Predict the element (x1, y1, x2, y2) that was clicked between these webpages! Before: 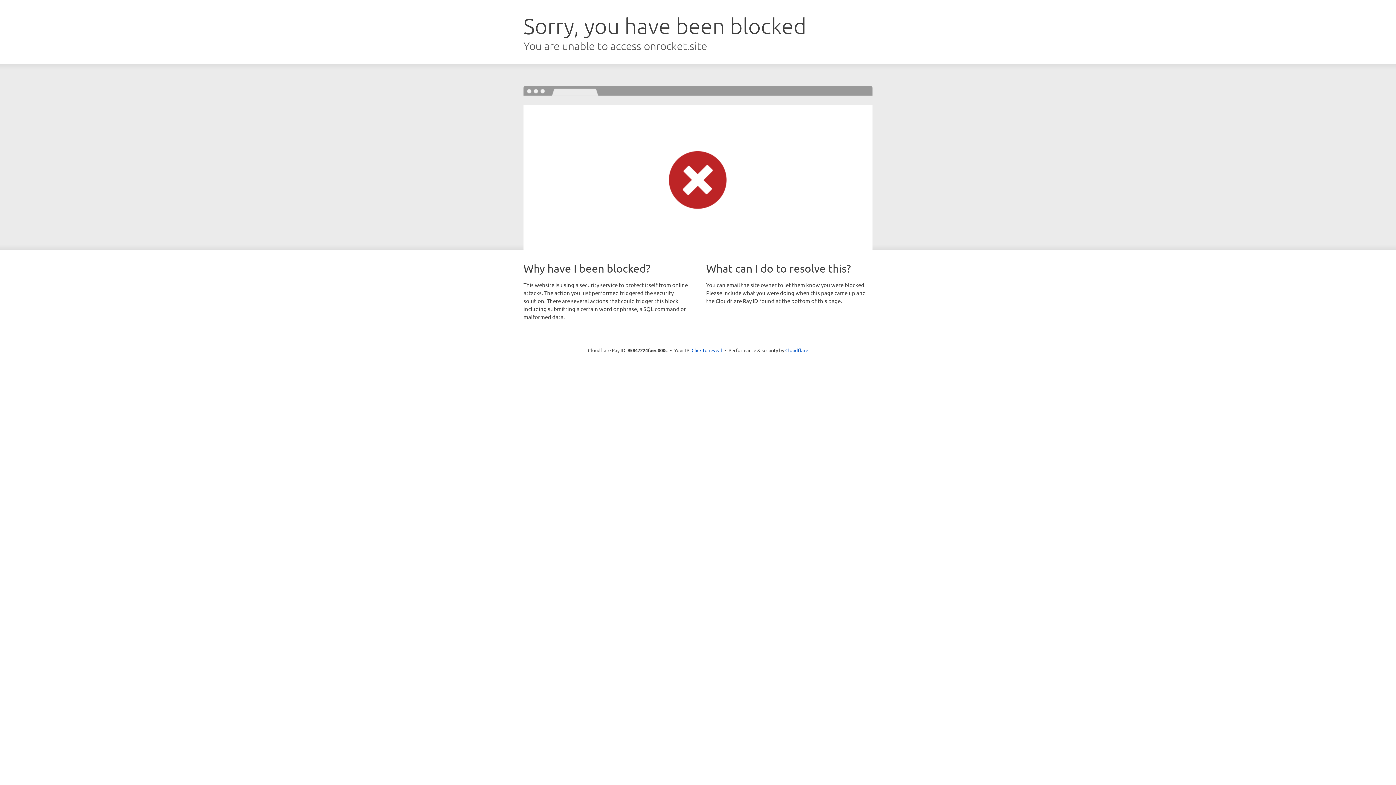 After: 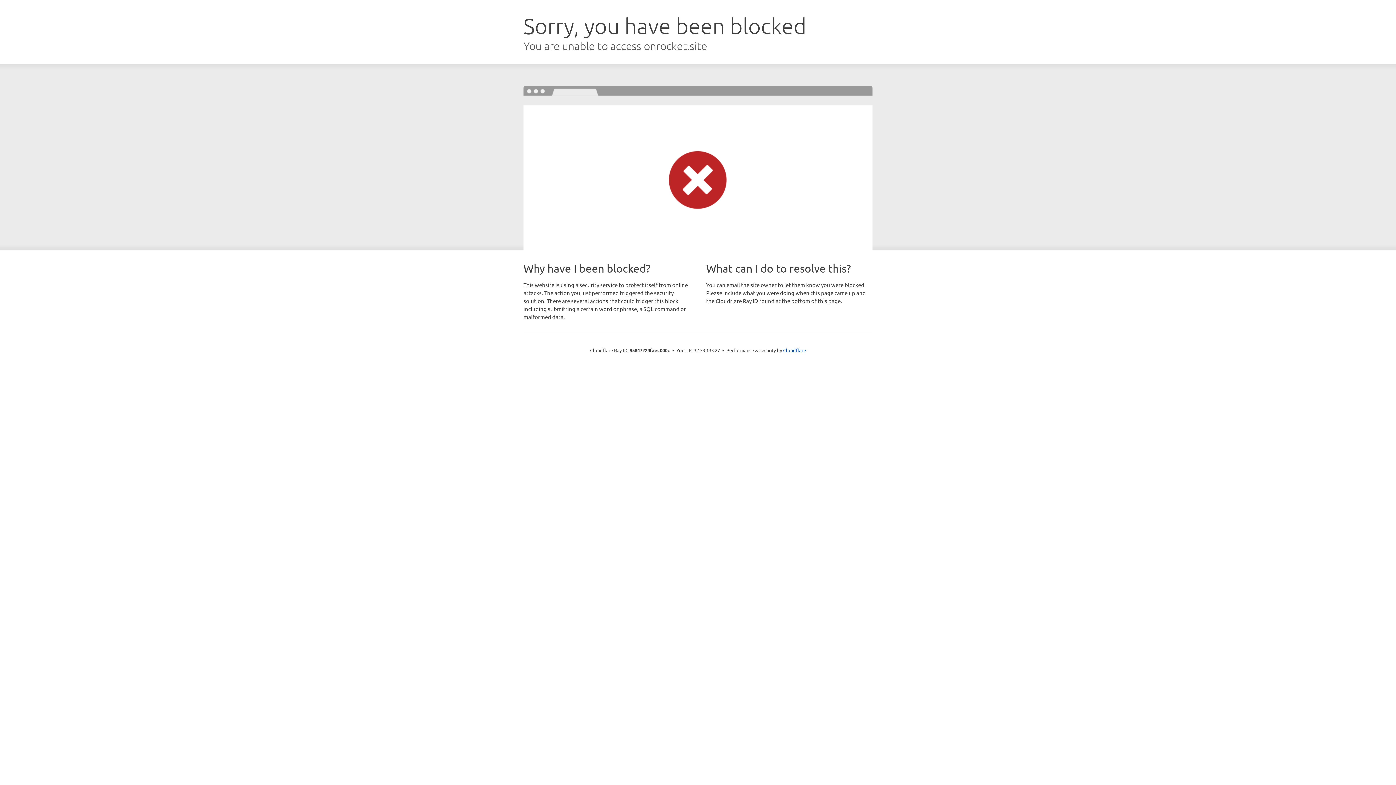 Action: bbox: (691, 346, 722, 353) label: Click to reveal